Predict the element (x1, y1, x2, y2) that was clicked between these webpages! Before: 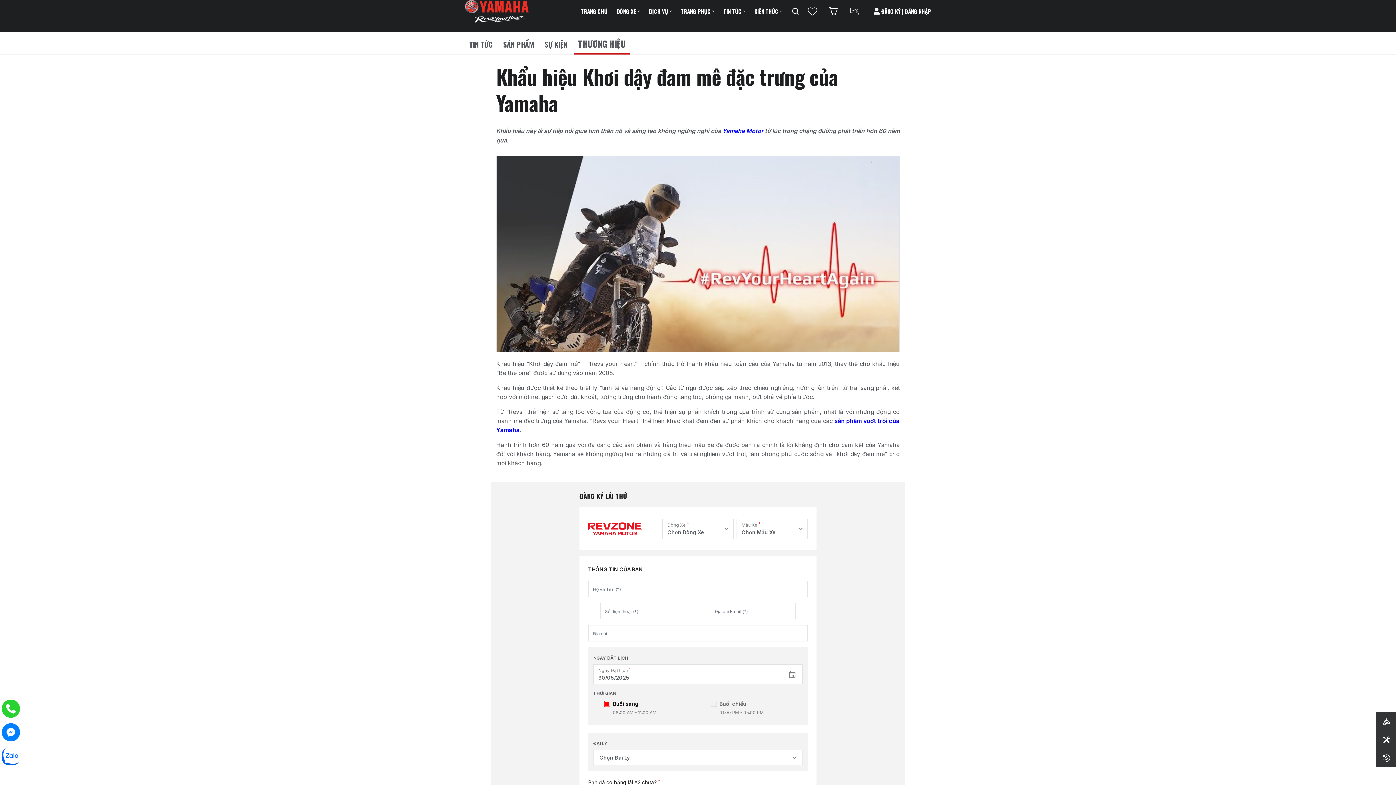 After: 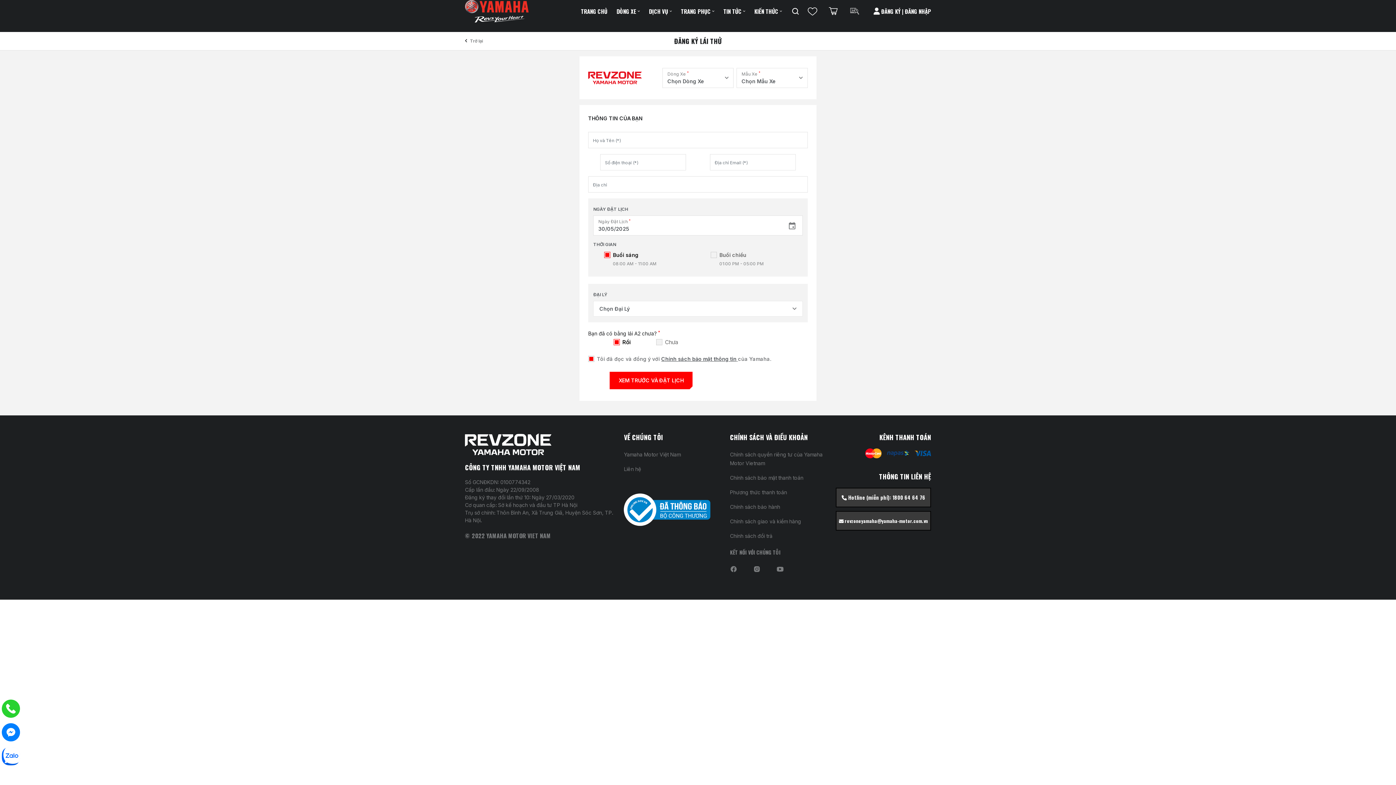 Action: bbox: (1383, 712, 1389, 730) label:  Đăng ký lái thử